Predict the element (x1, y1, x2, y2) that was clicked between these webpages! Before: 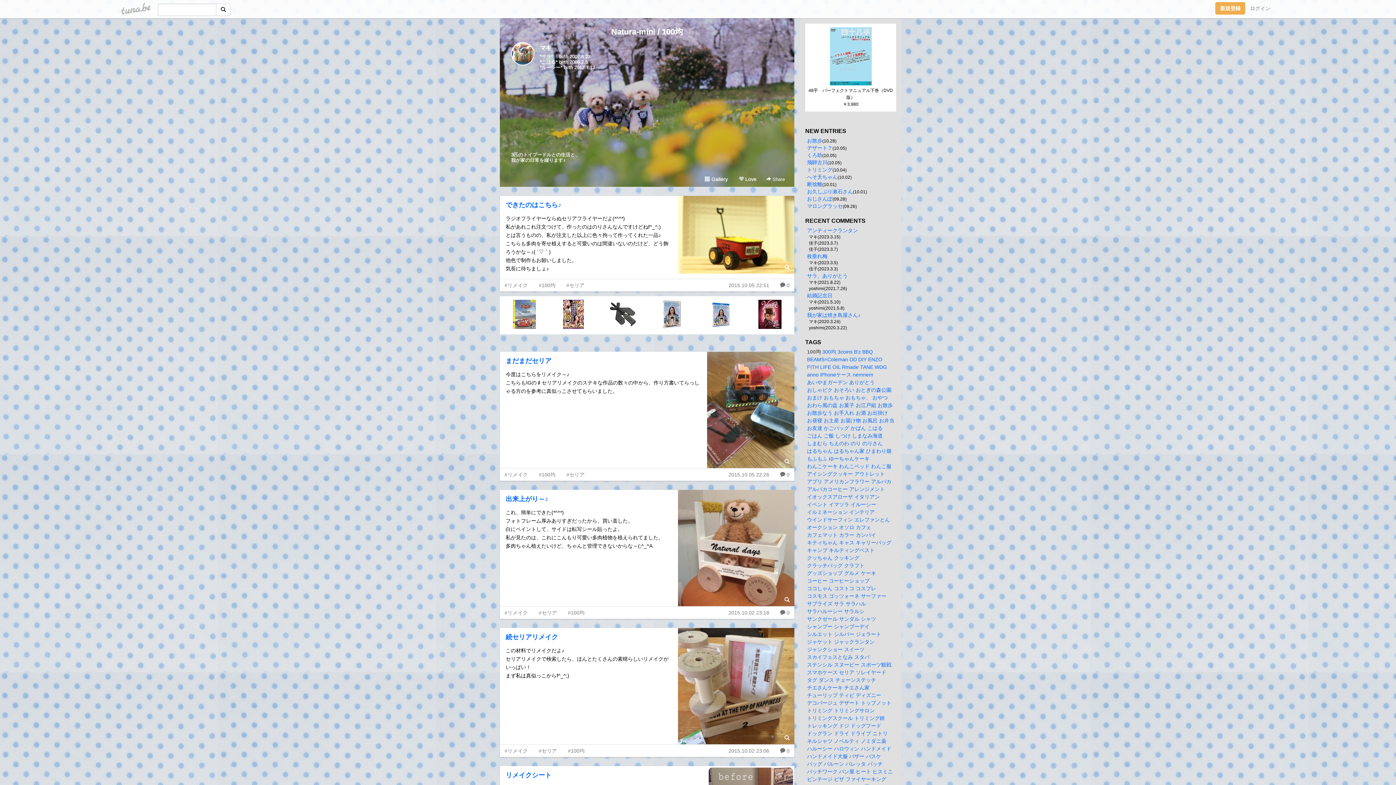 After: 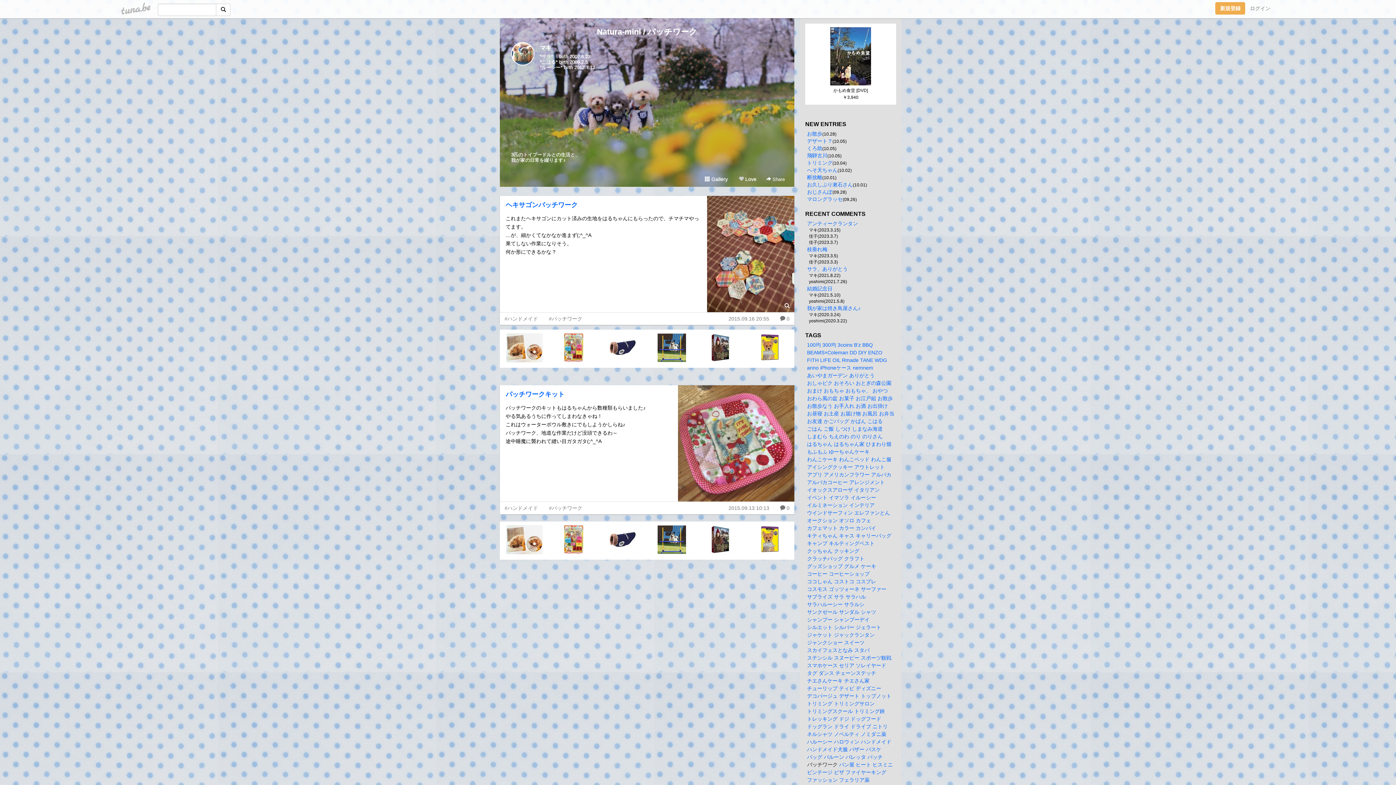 Action: bbox: (807, 769, 837, 774) label: パッチワーク